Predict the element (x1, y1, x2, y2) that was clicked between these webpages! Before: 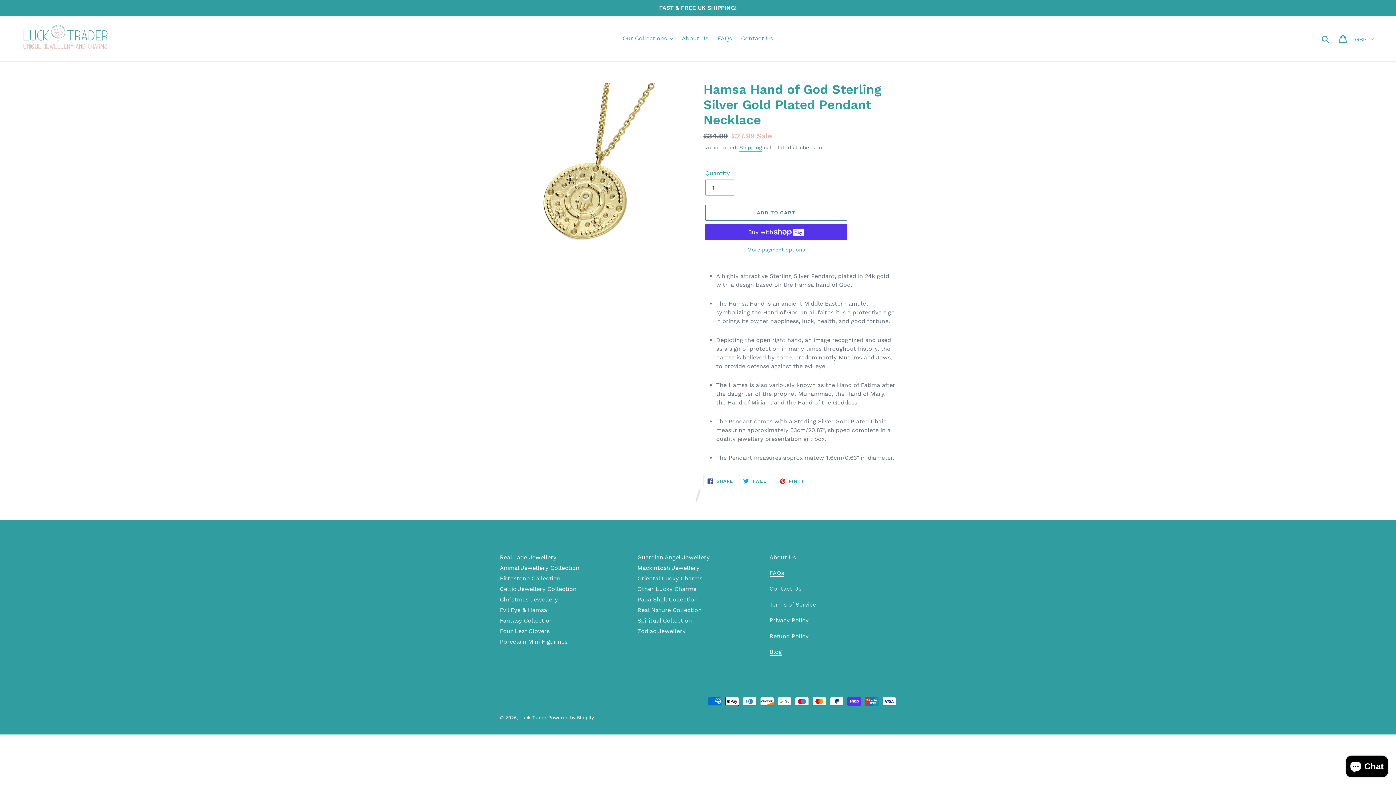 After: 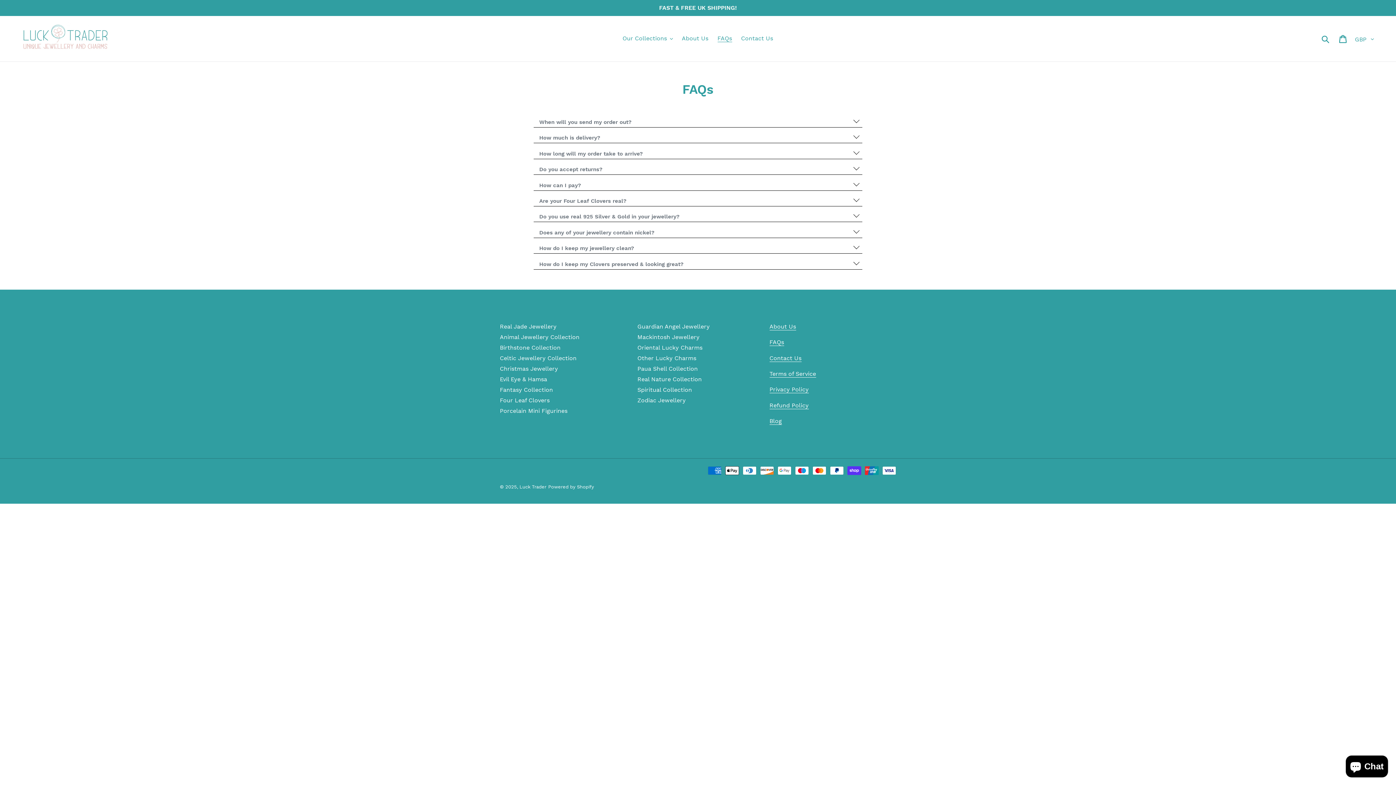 Action: bbox: (714, 33, 735, 44) label: FAQs